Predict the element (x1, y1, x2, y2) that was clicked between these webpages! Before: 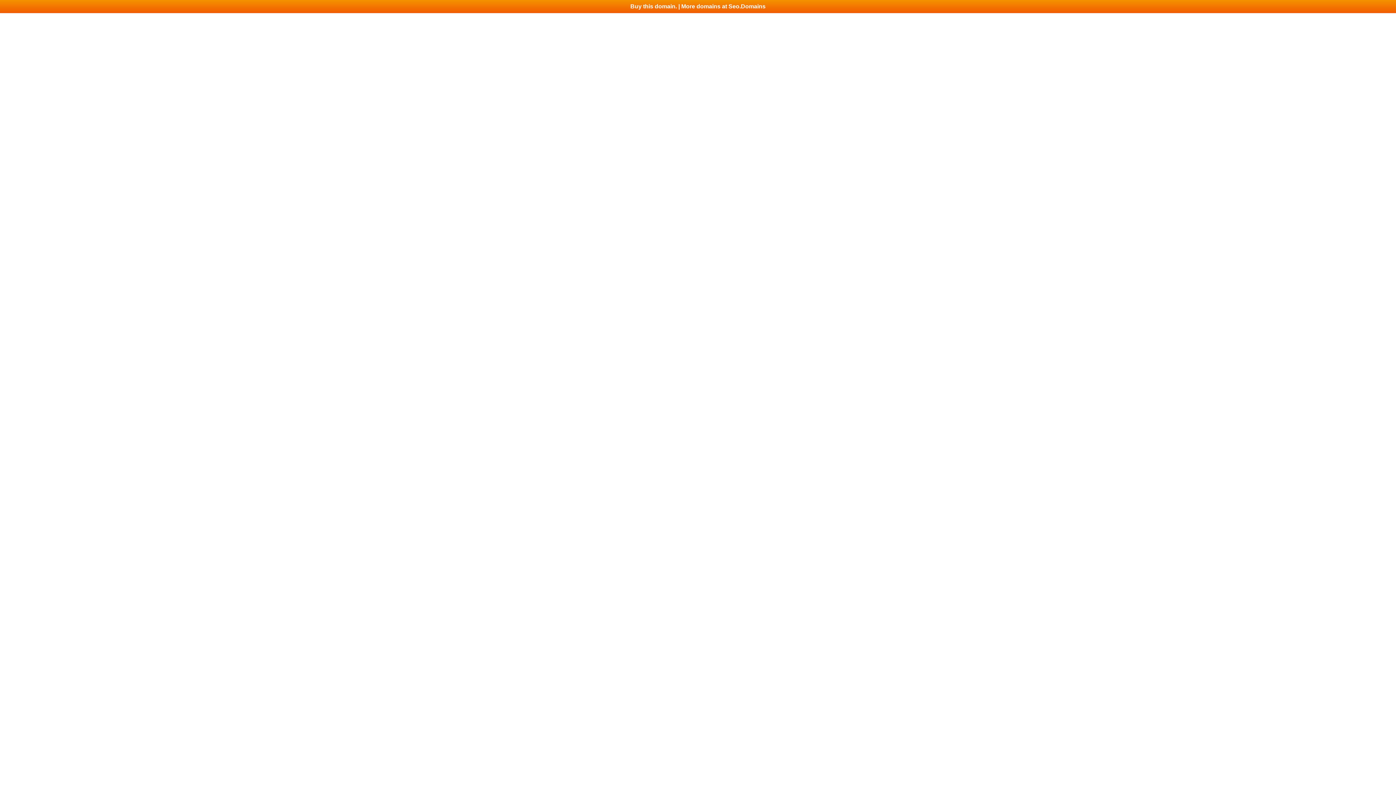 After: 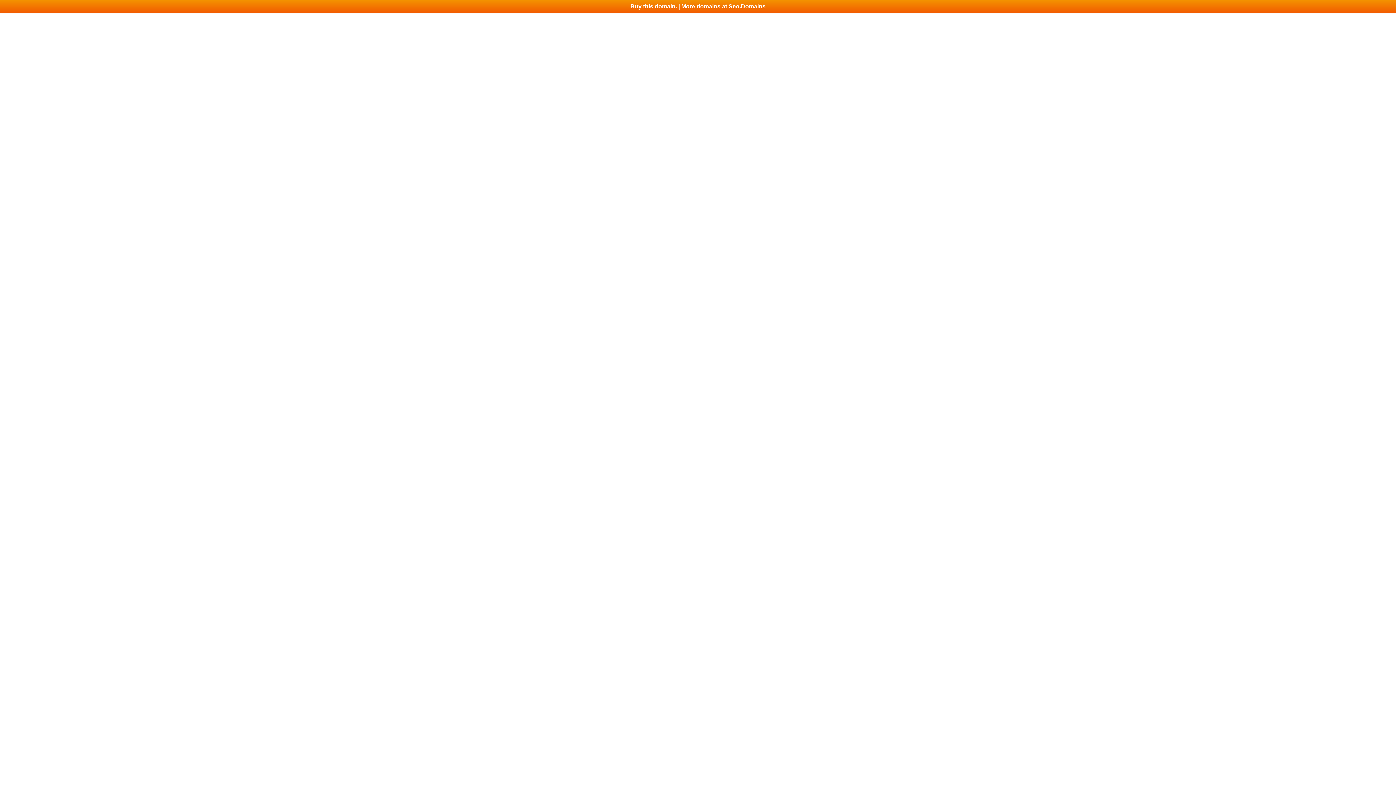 Action: bbox: (0, 0, 1396, 13) label: Buy this domain. | More domains at Seo.Domains